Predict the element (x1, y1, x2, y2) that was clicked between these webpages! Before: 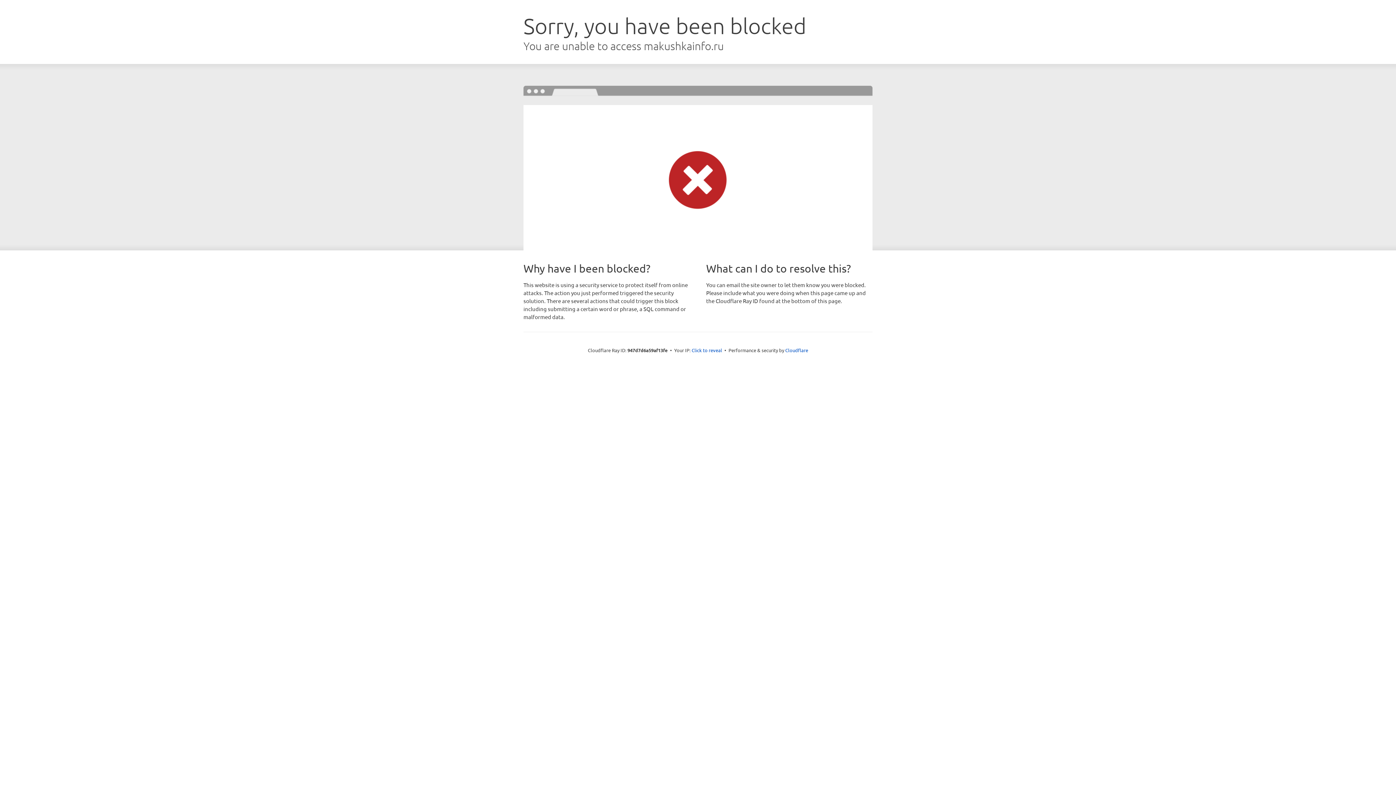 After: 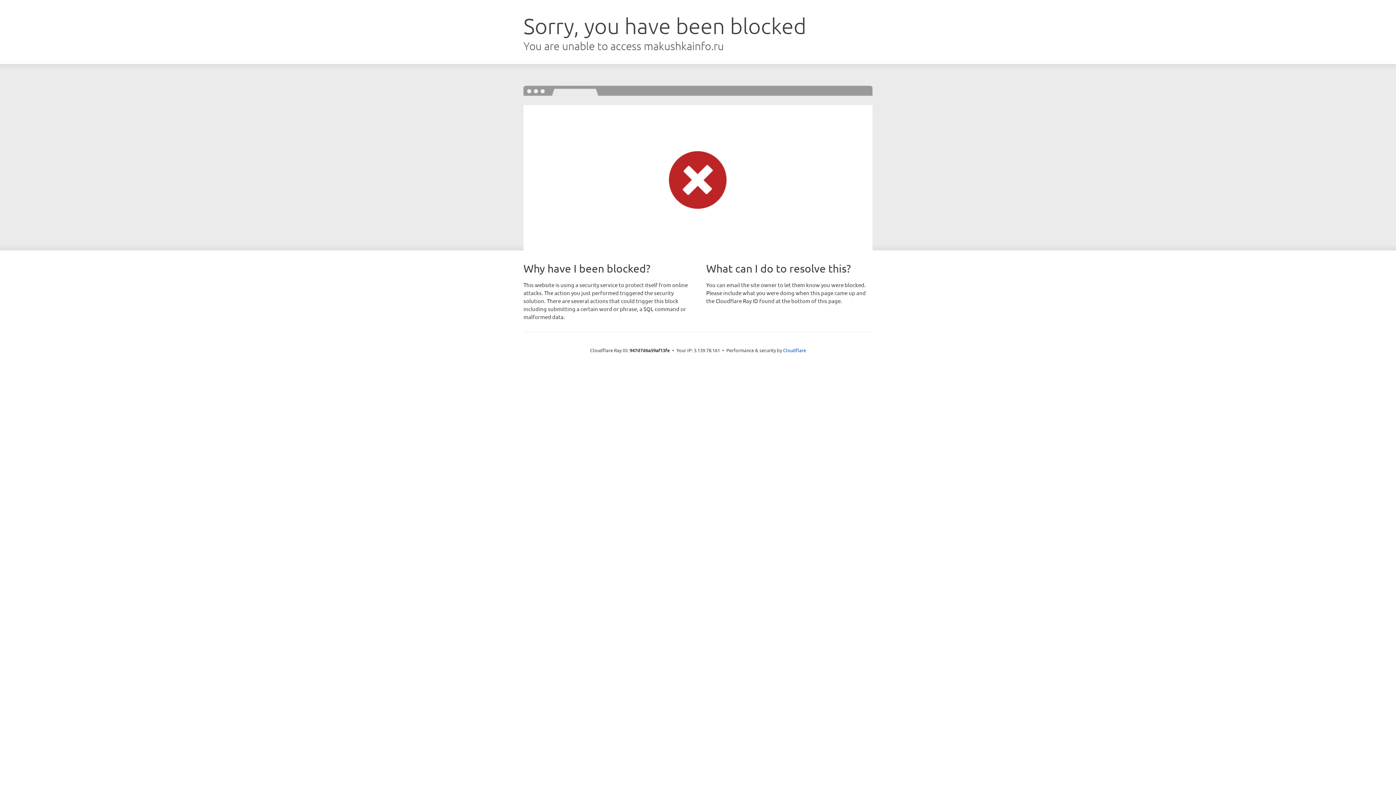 Action: bbox: (691, 346, 722, 353) label: Click to reveal